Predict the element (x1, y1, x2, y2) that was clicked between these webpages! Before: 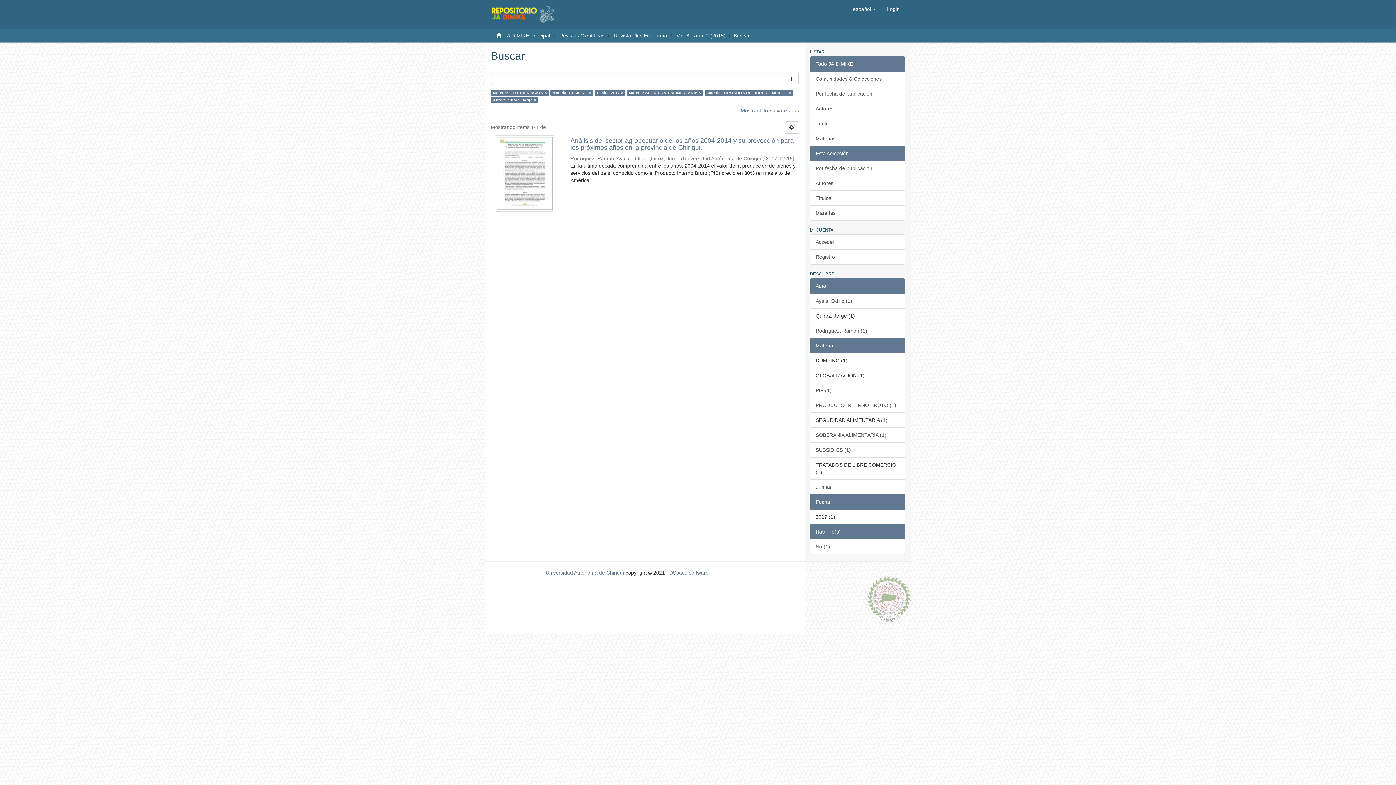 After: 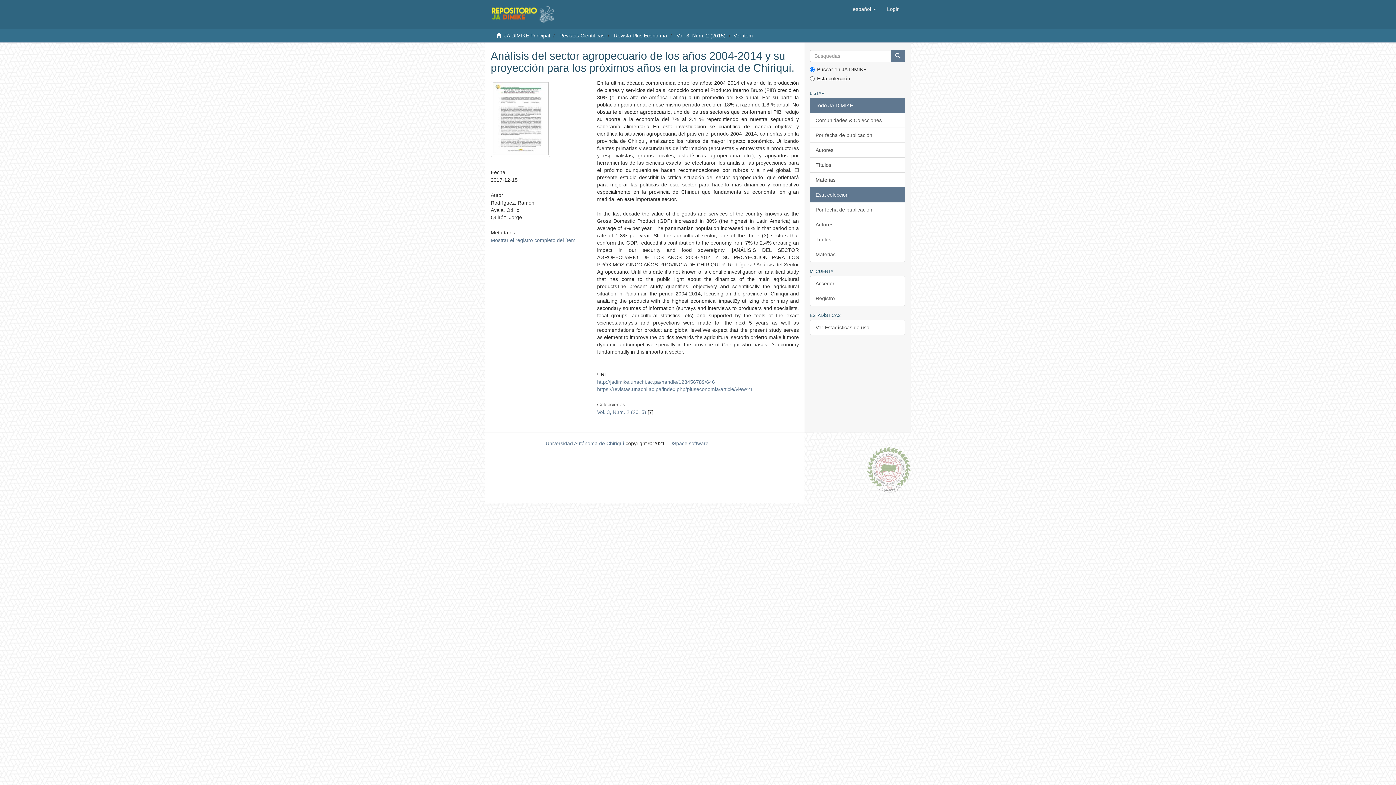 Action: label: Análisis del sector agropecuario de los años 2004-2014 y su proyección para los próximos años en la provincia de Chiriquí.  bbox: (570, 137, 799, 151)